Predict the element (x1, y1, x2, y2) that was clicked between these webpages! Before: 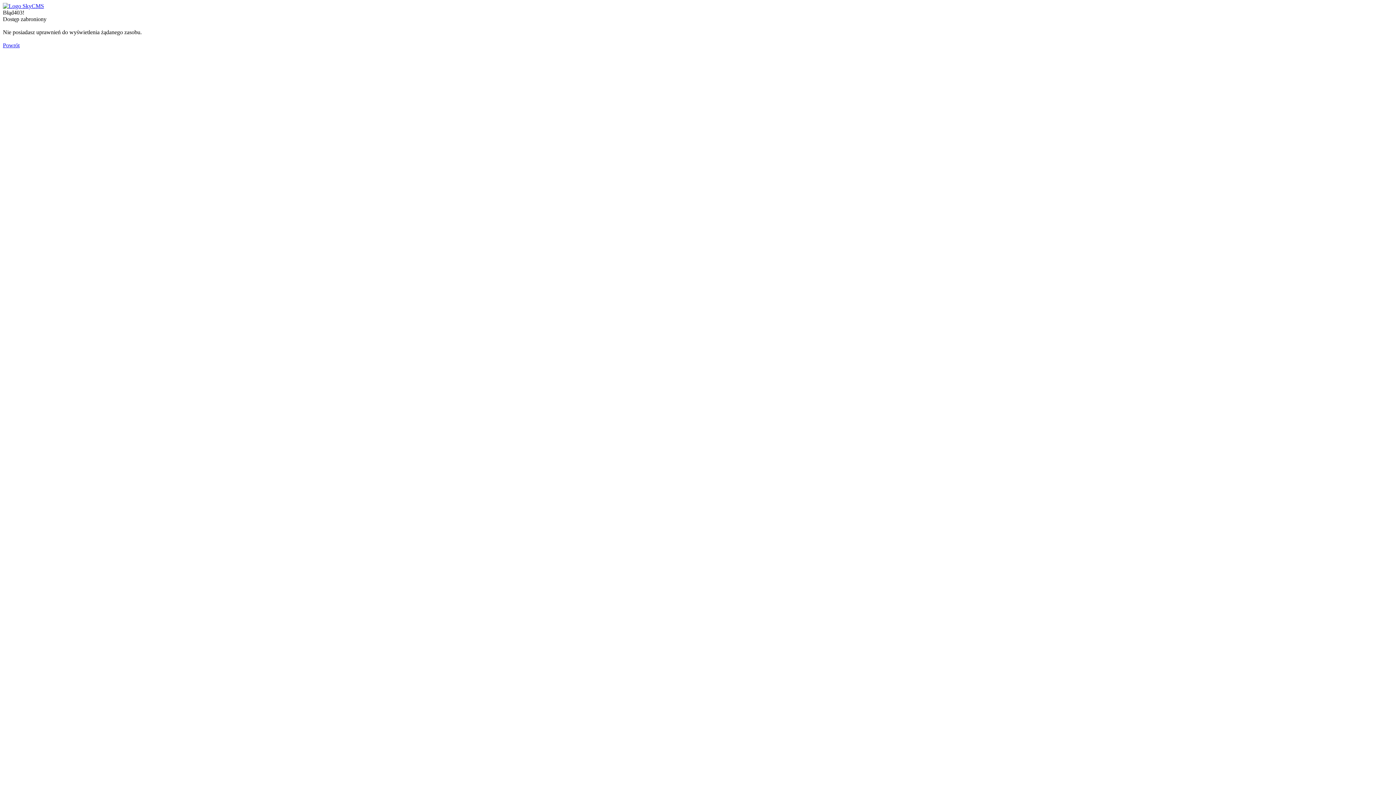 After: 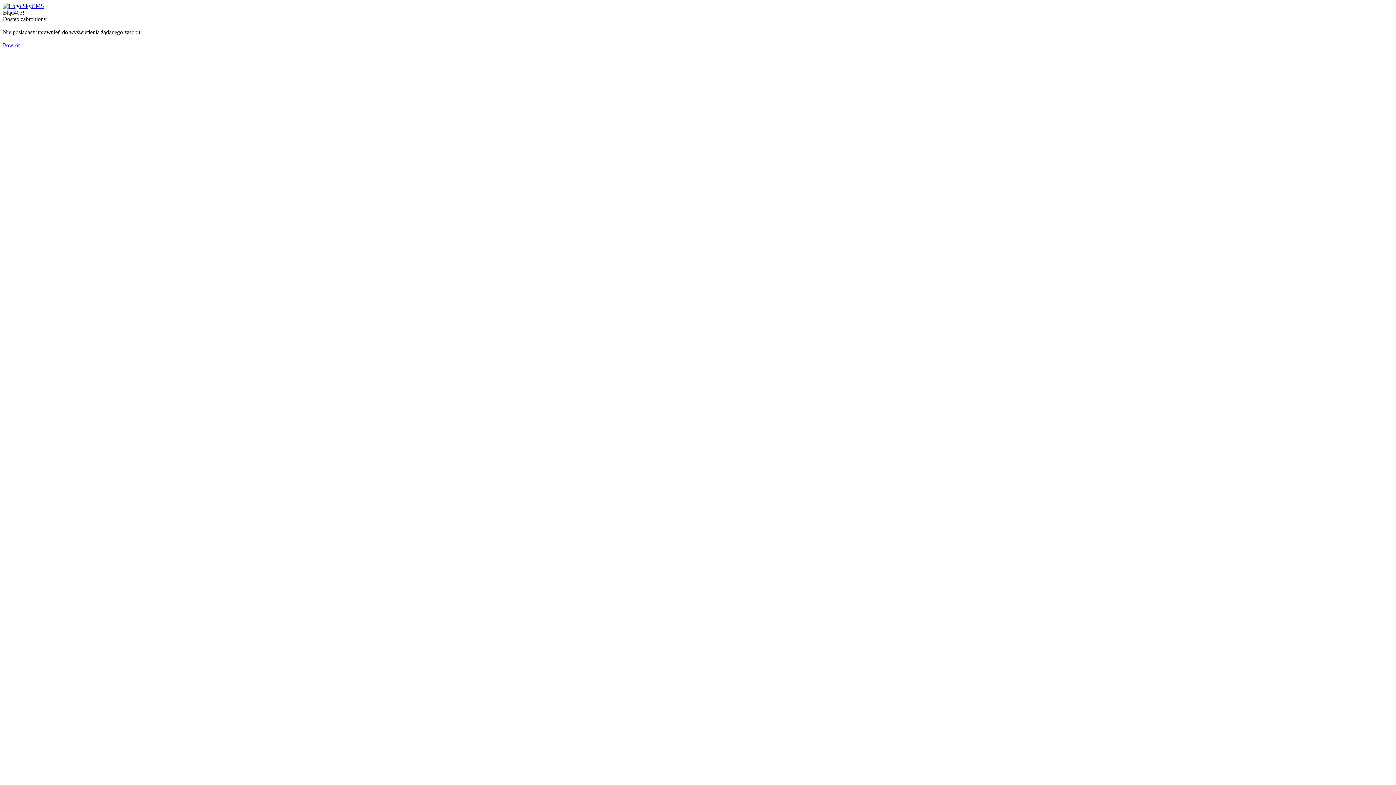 Action: bbox: (2, 2, 44, 9)